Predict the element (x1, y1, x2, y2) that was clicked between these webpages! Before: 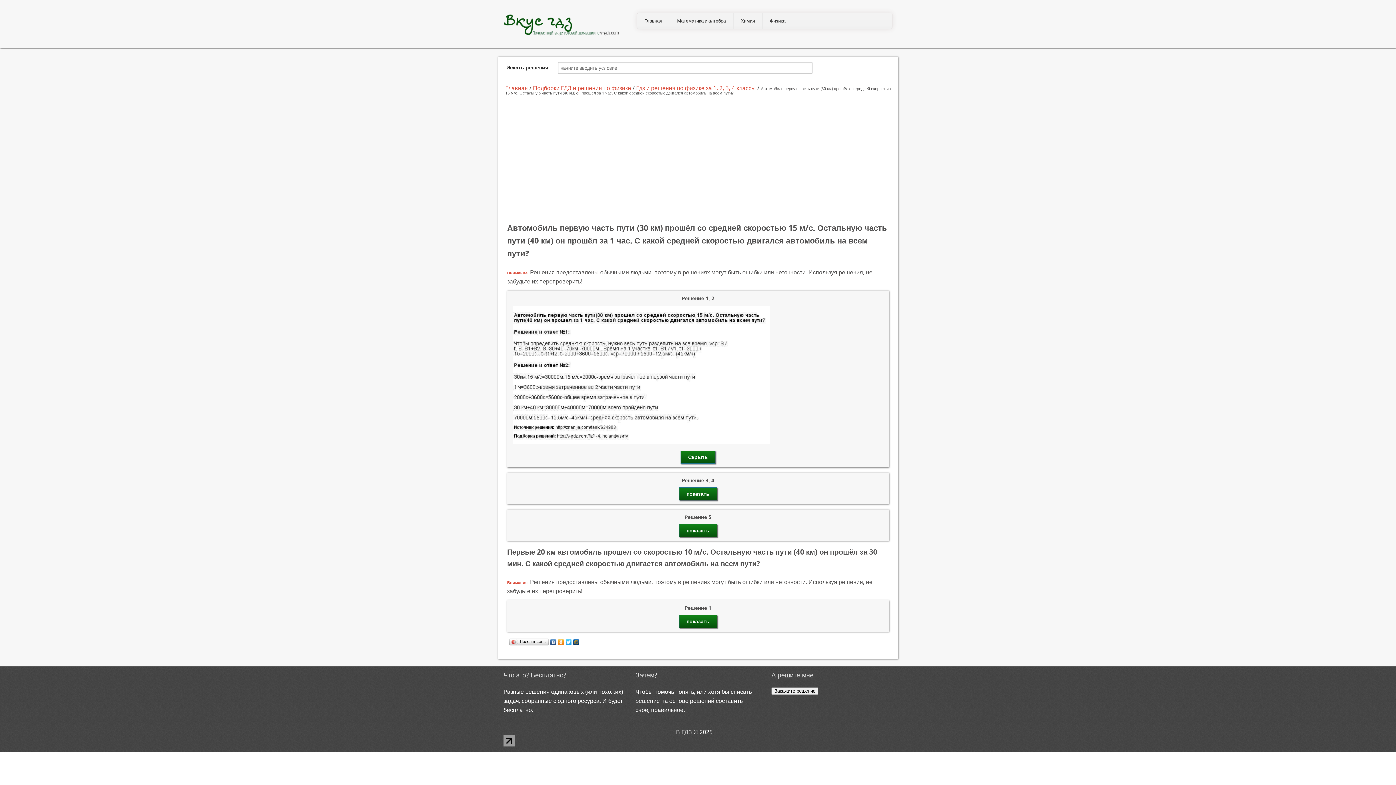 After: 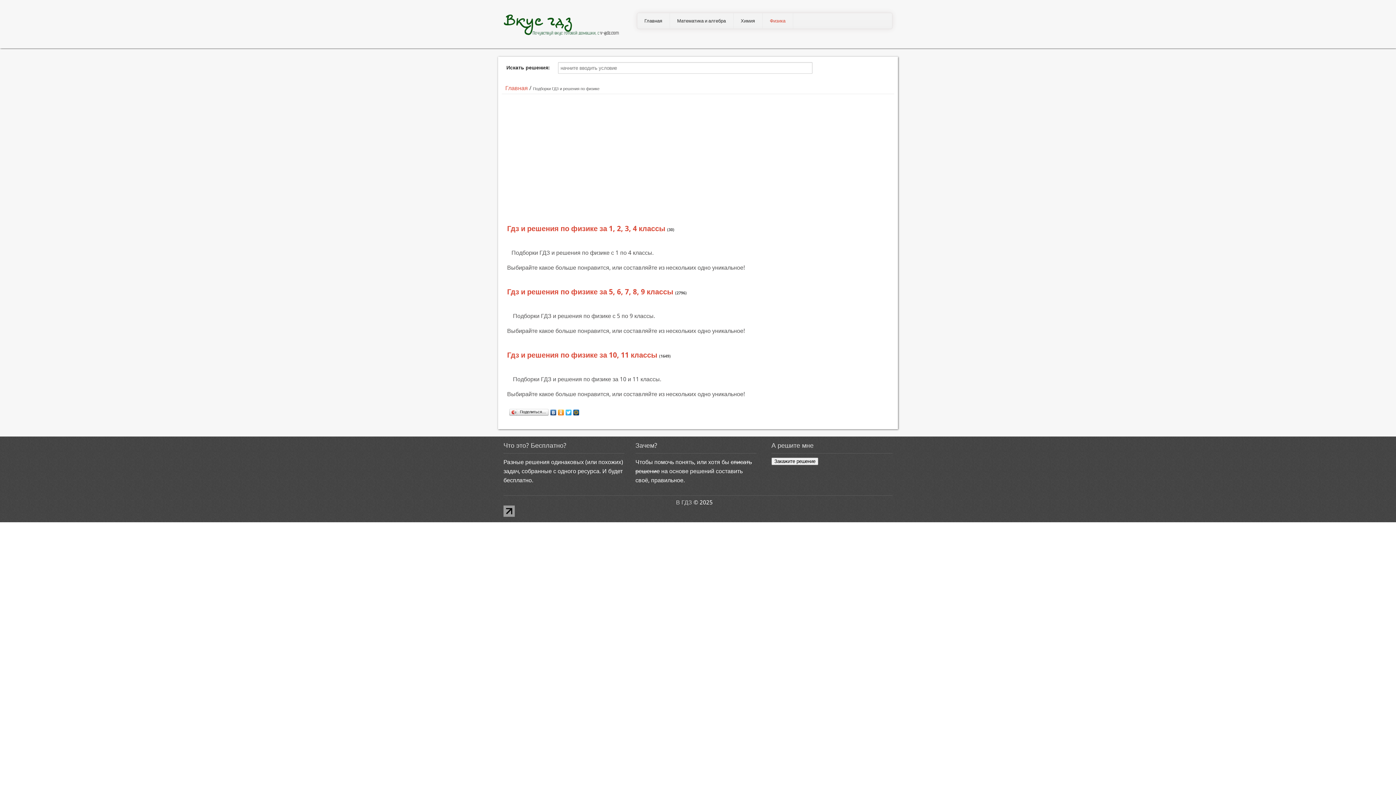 Action: label: Подборки ГДЗ и решения по физике bbox: (533, 84, 631, 91)